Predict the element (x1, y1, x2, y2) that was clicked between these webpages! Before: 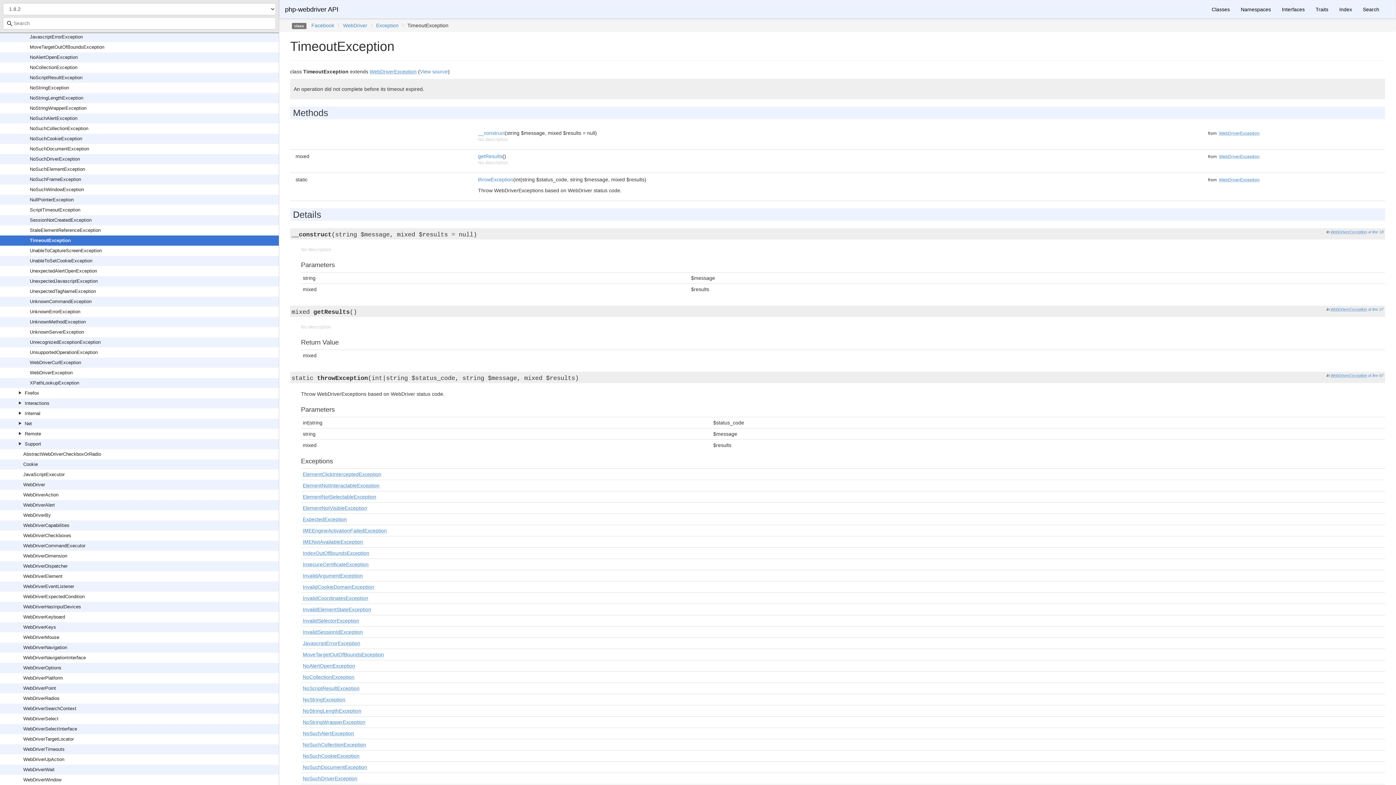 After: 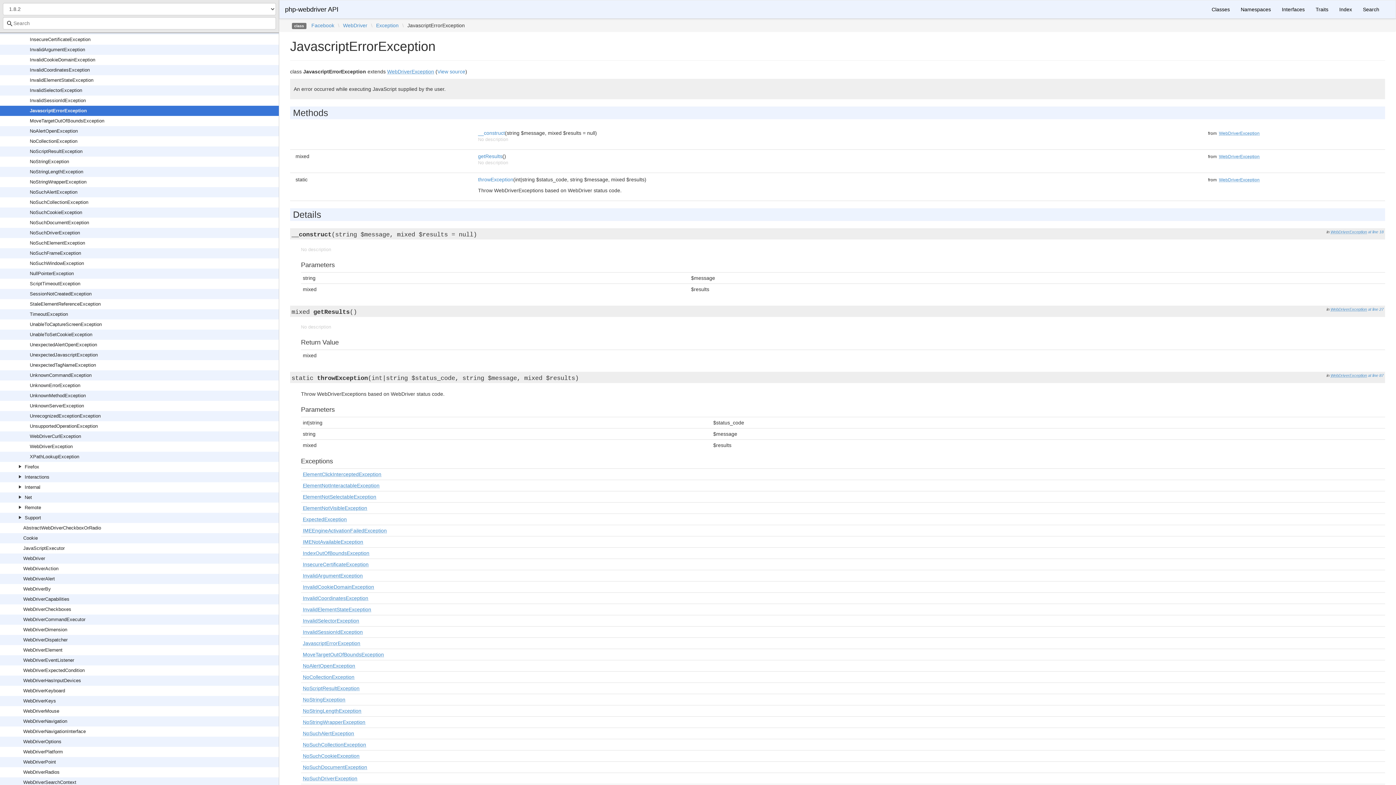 Action: label: JavascriptErrorException bbox: (302, 640, 360, 646)